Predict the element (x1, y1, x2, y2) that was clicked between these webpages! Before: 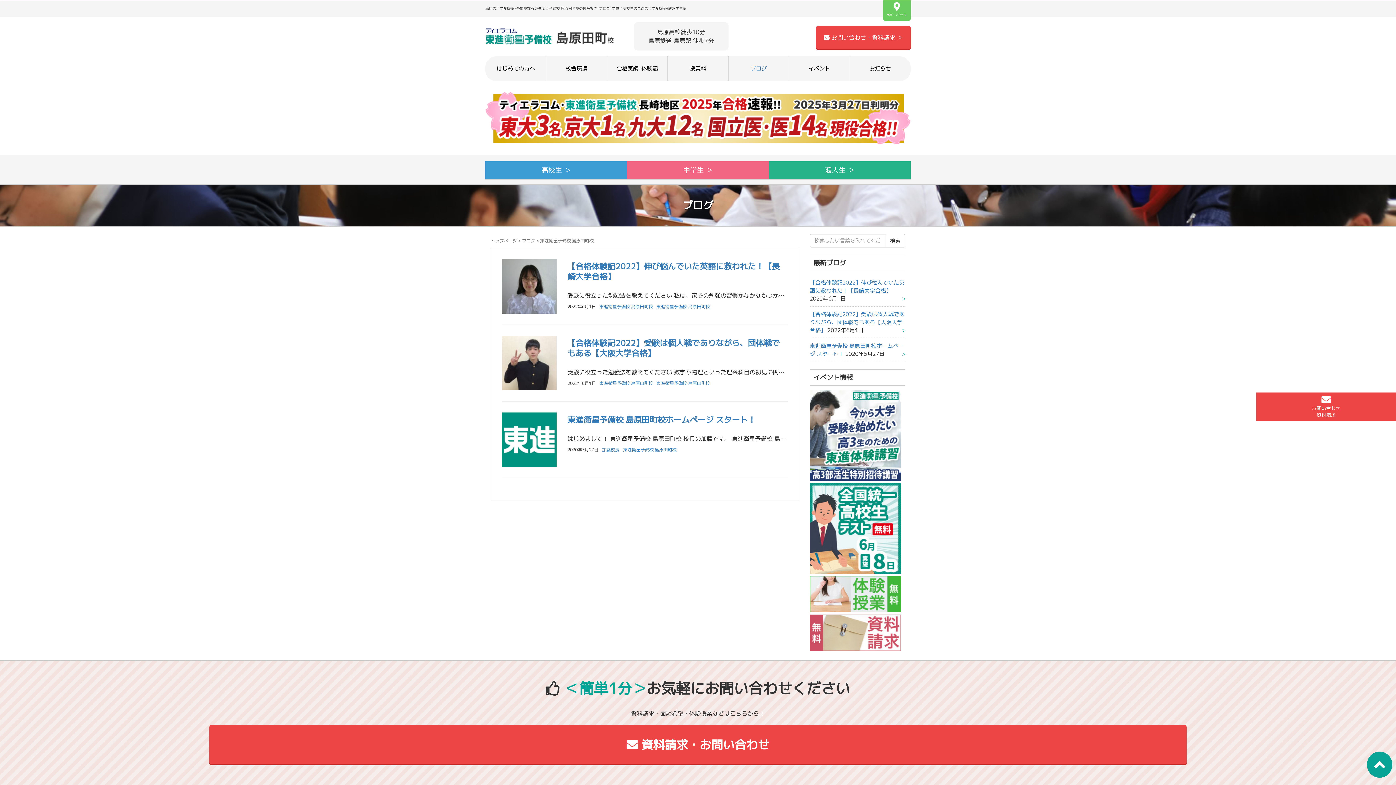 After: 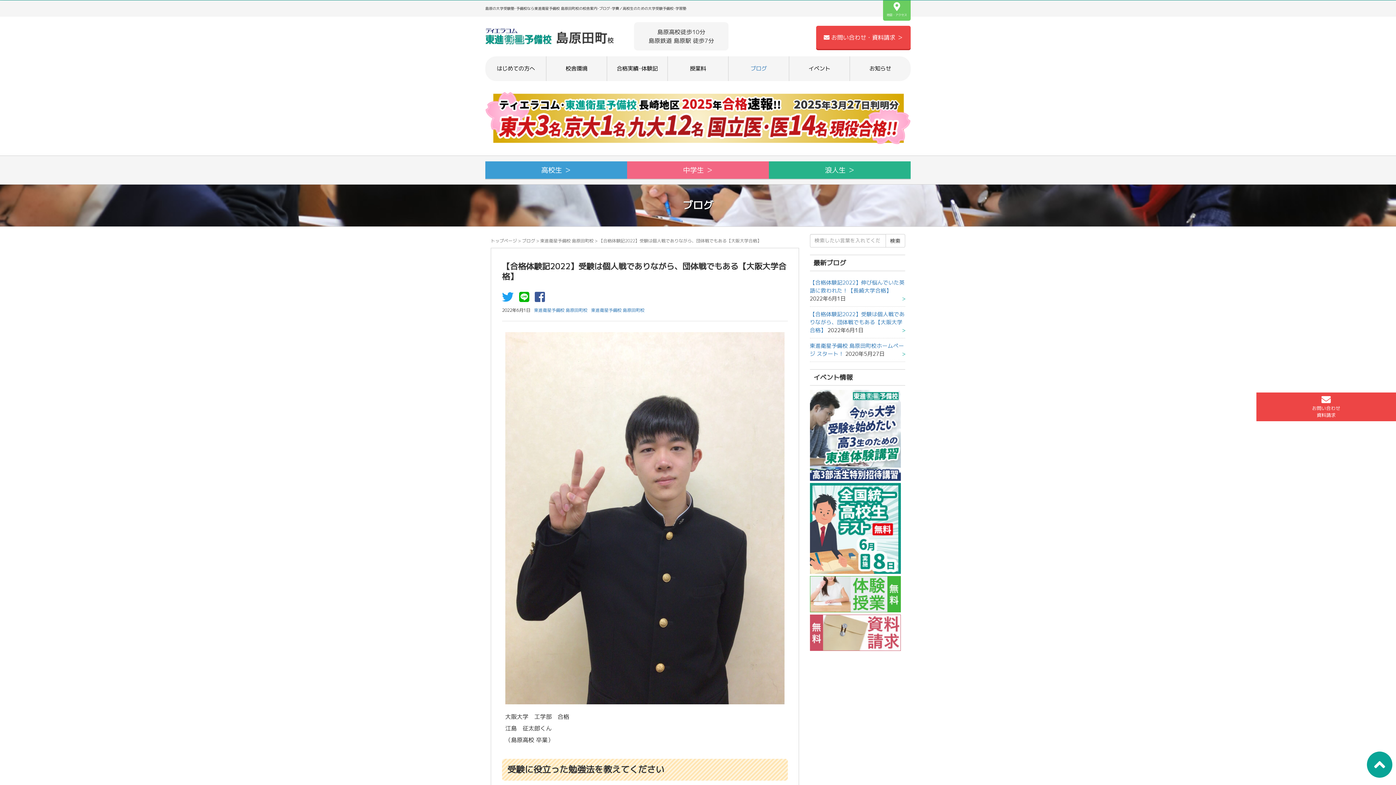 Action: bbox: (502, 335, 556, 390)